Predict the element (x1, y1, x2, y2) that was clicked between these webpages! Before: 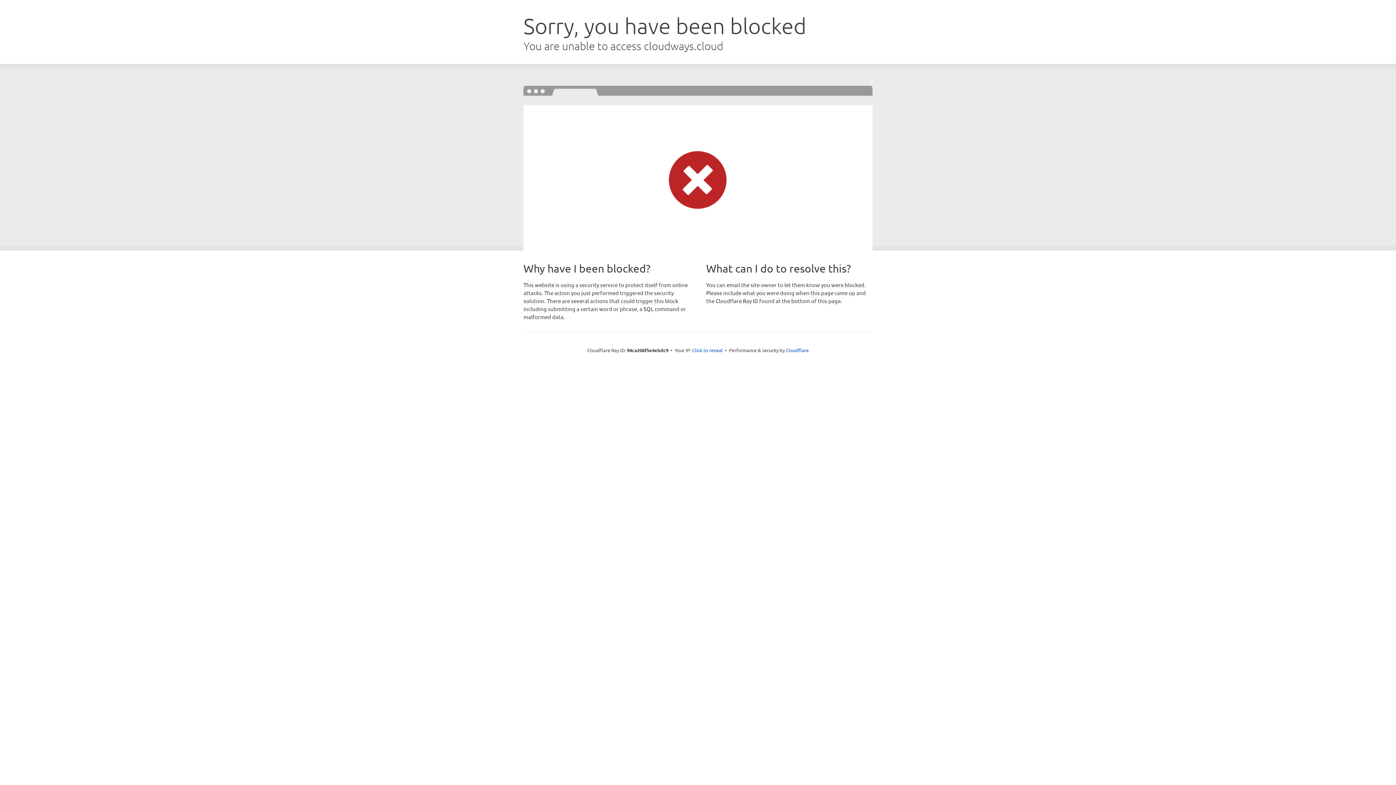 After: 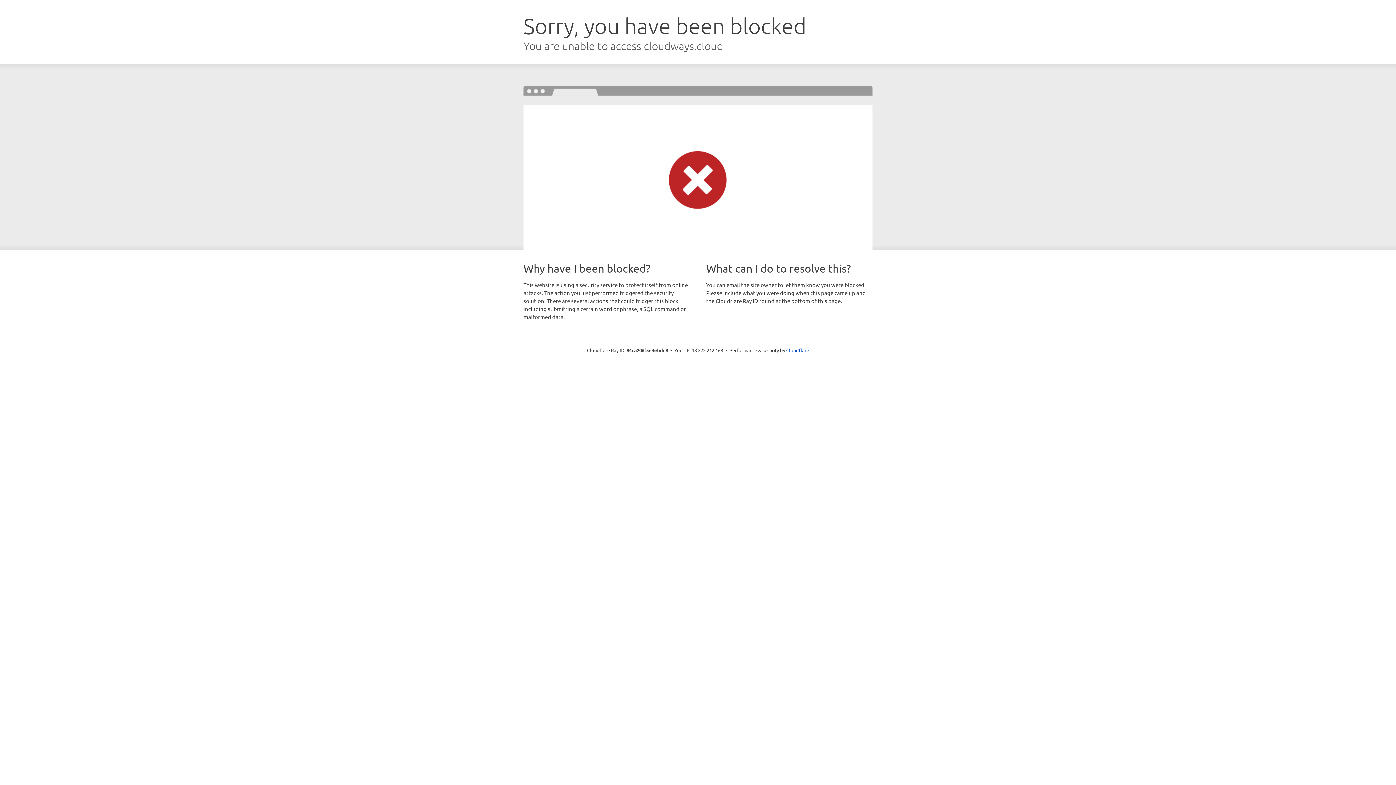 Action: bbox: (692, 346, 722, 353) label: Click to reveal